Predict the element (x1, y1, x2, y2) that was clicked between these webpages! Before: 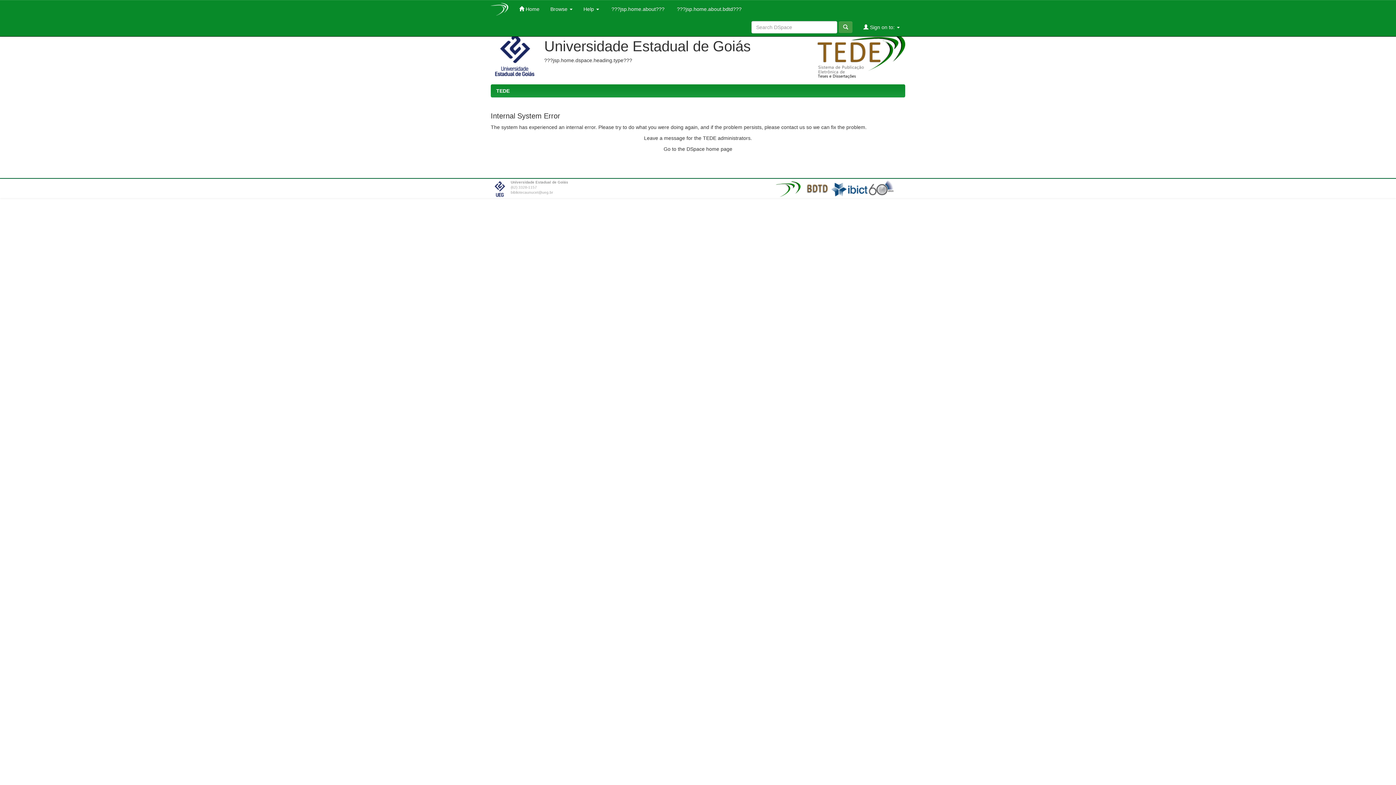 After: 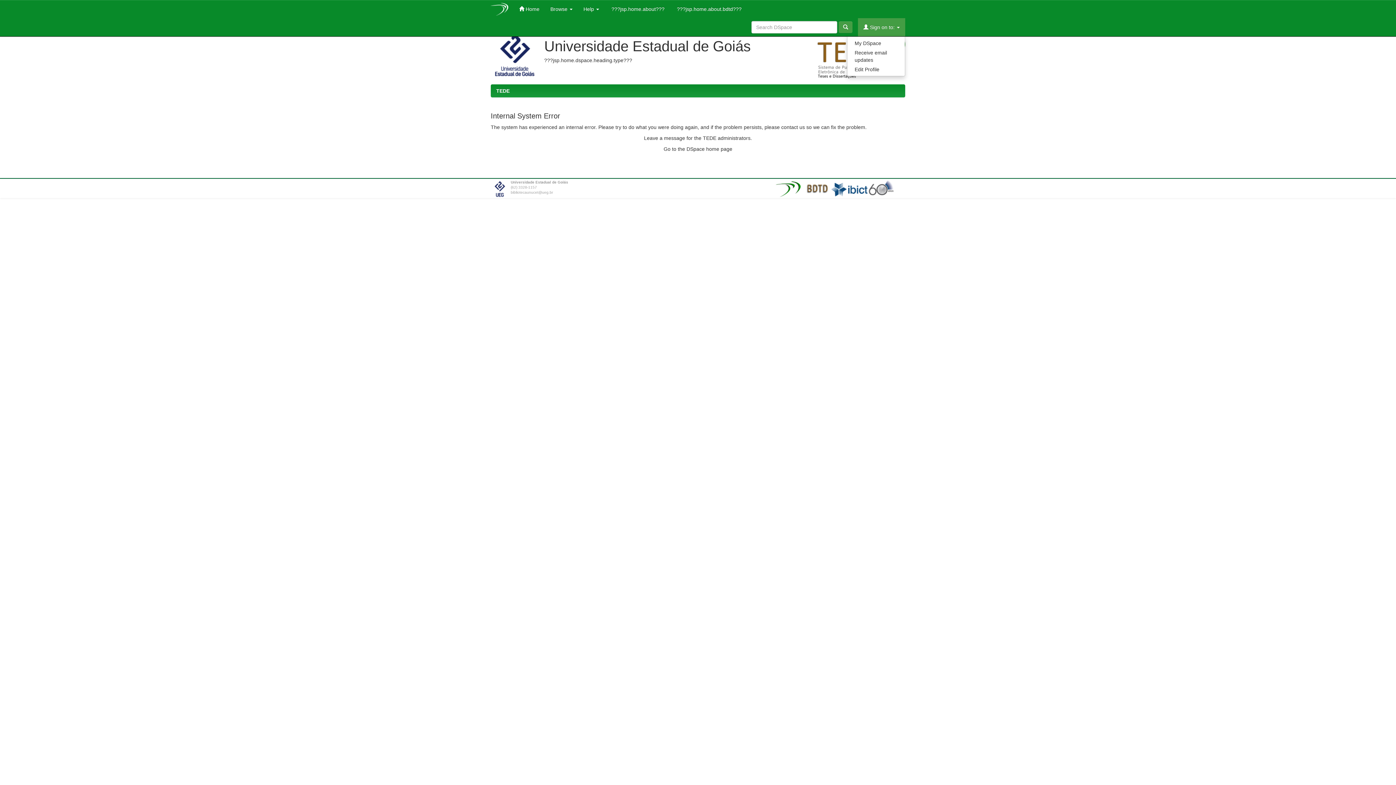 Action: label:  Sign on to:  bbox: (858, 18, 905, 36)